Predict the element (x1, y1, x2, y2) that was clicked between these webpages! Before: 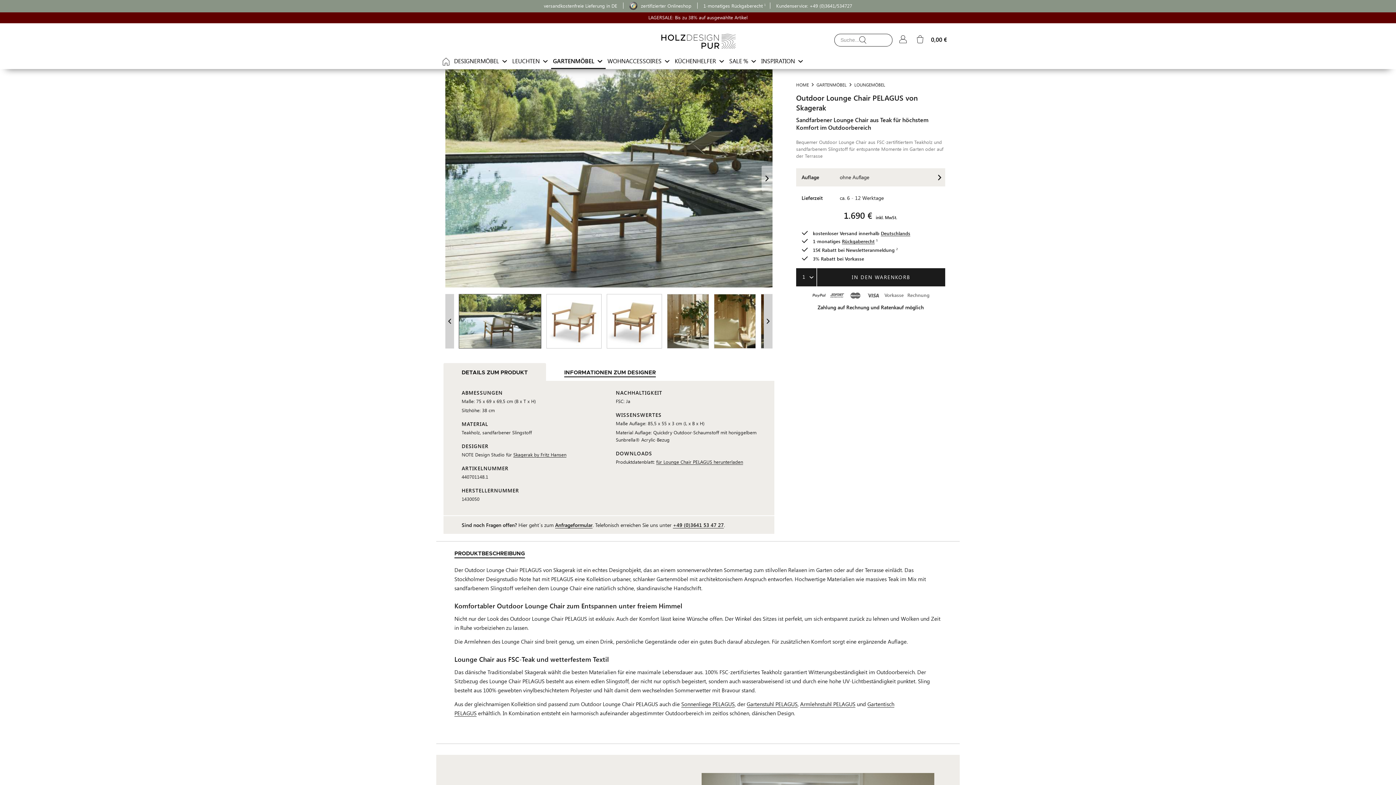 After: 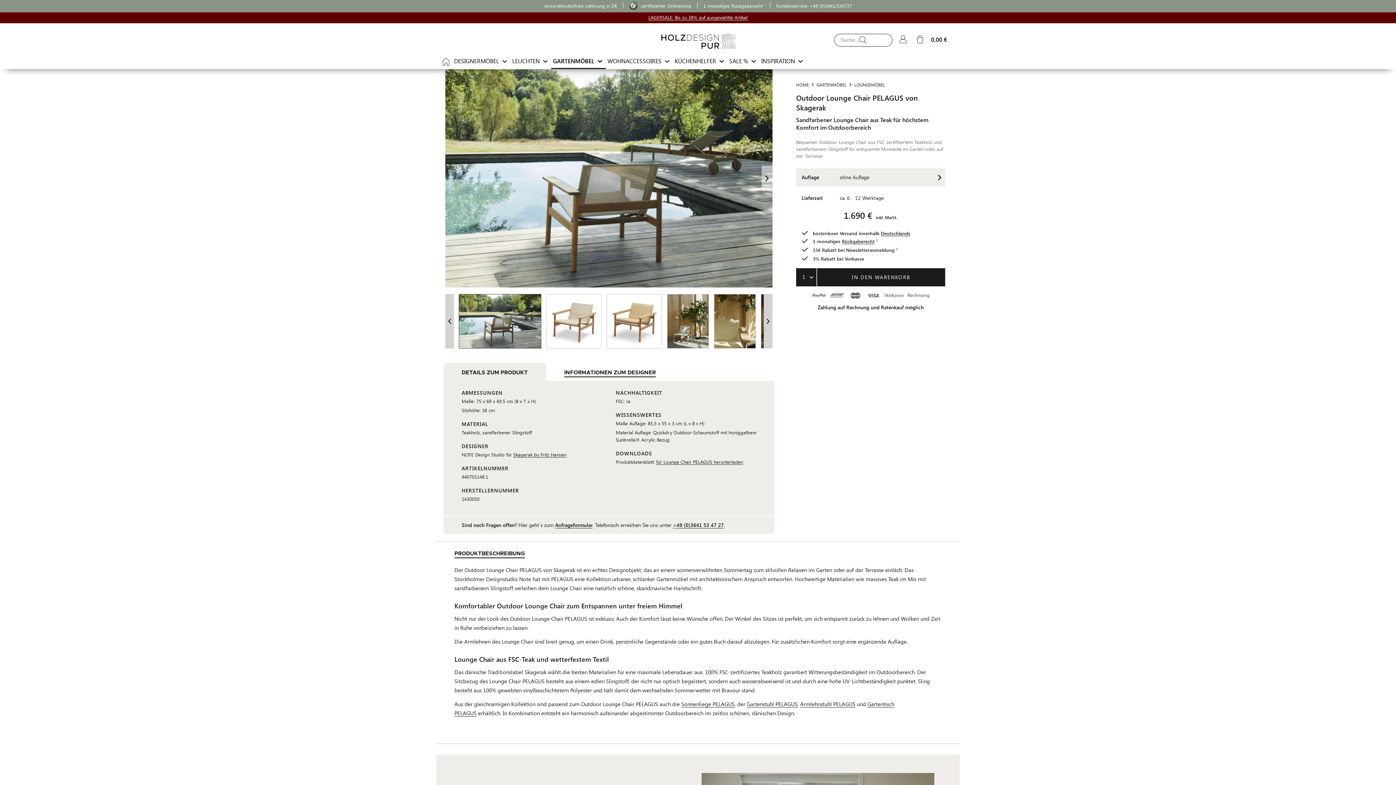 Action: label: LAGERSALE: Bis zu 38% auf ausgewählte Artikel bbox: (648, 14, 747, 20)